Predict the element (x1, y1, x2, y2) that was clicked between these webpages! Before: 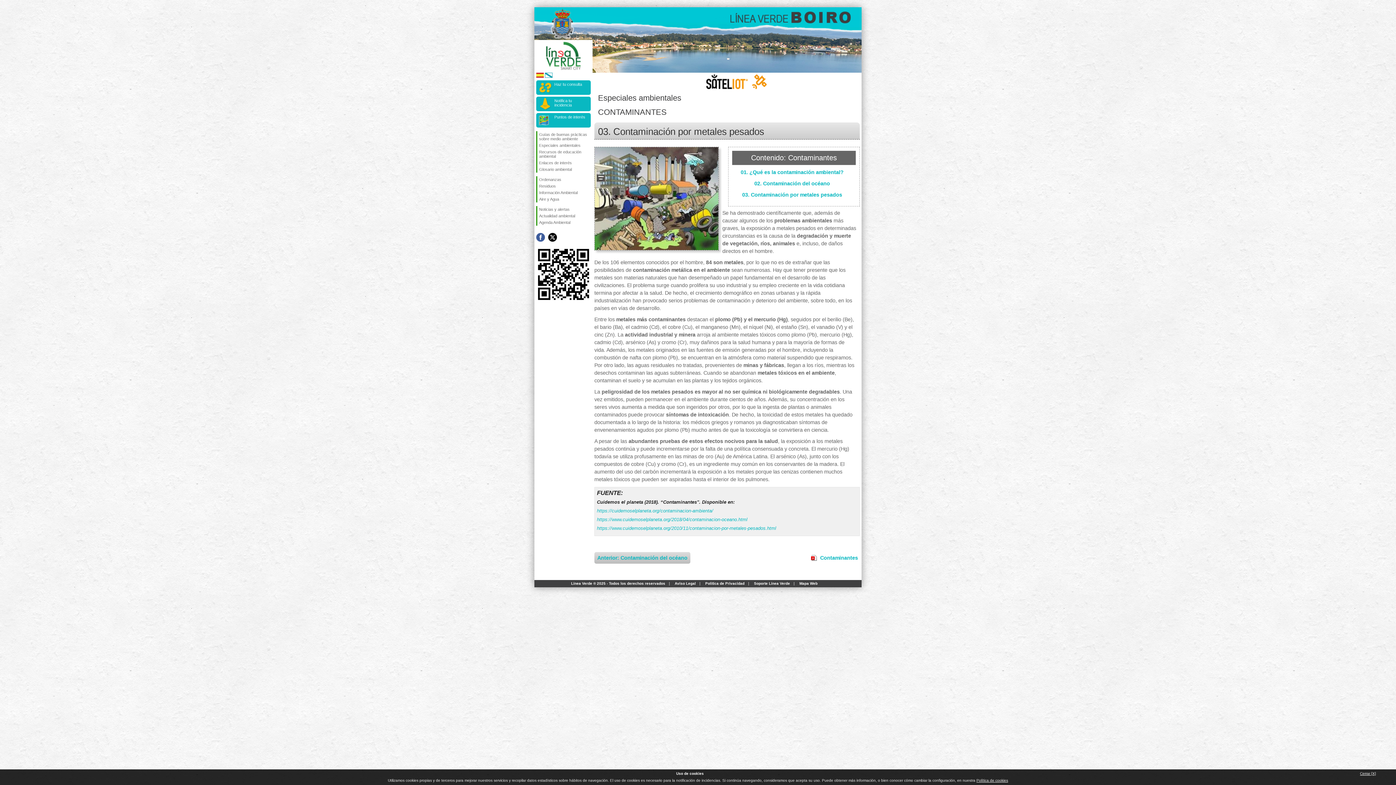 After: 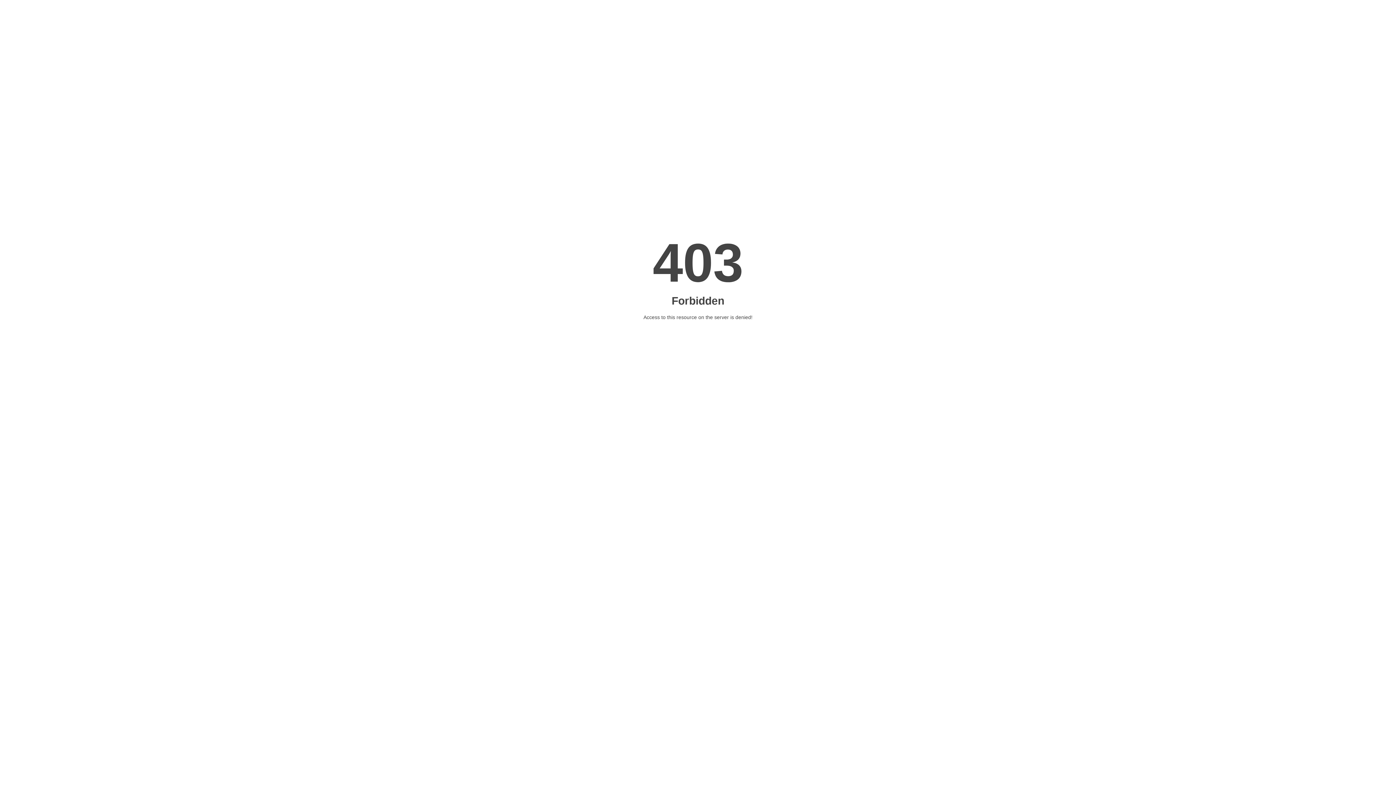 Action: label: https://www.cuidemoselplaneta.org/2018/04/contaminacion-oceano.html bbox: (597, 517, 747, 522)